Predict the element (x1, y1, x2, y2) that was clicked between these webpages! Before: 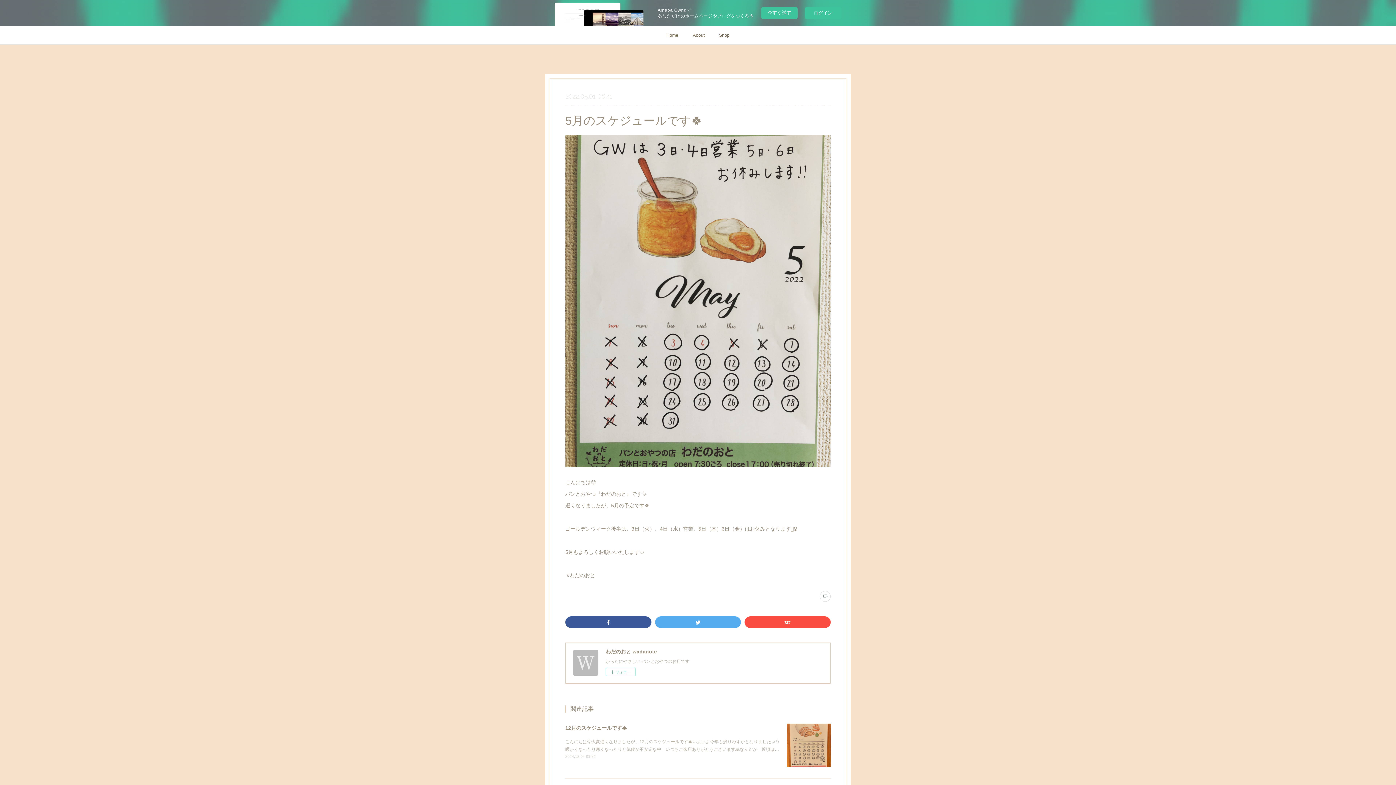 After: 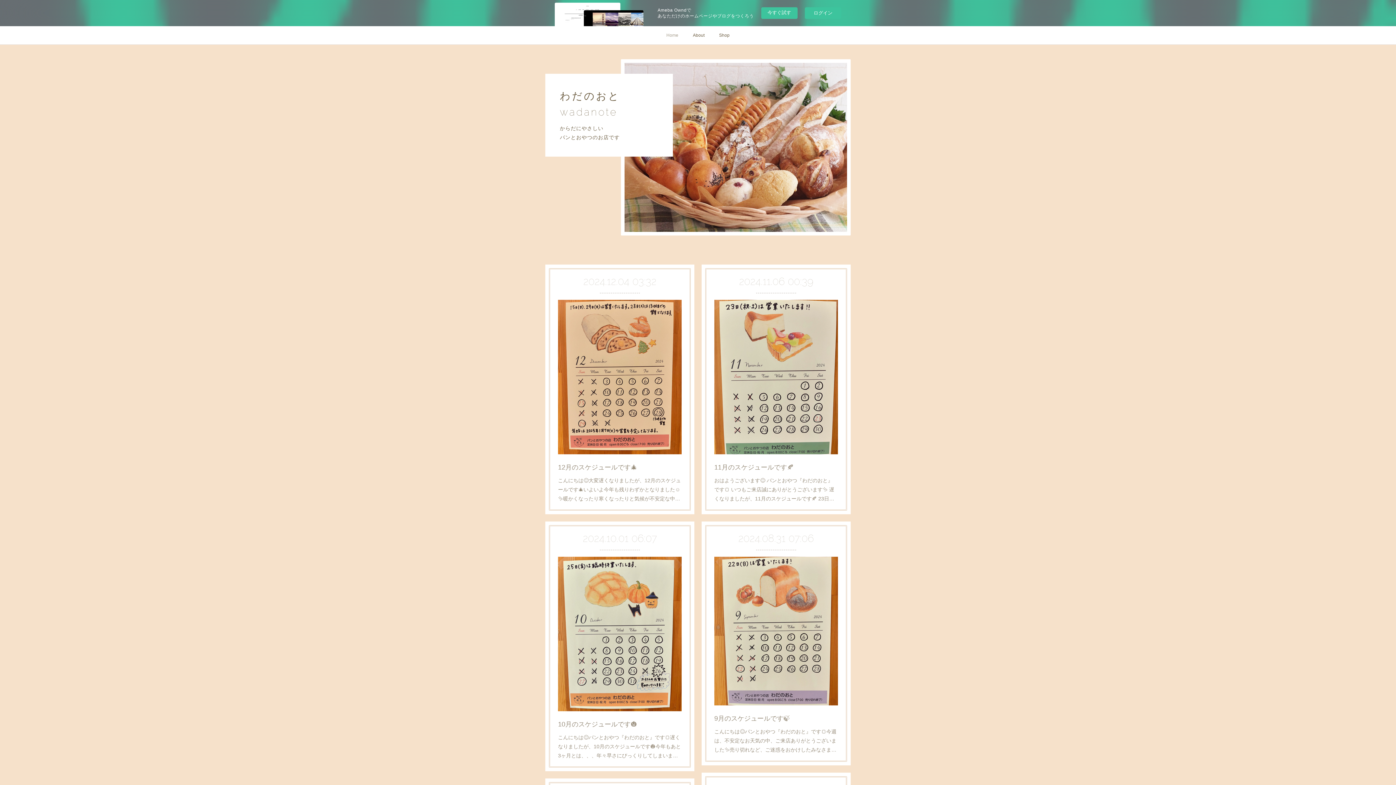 Action: label: Home bbox: (659, 26, 685, 44)